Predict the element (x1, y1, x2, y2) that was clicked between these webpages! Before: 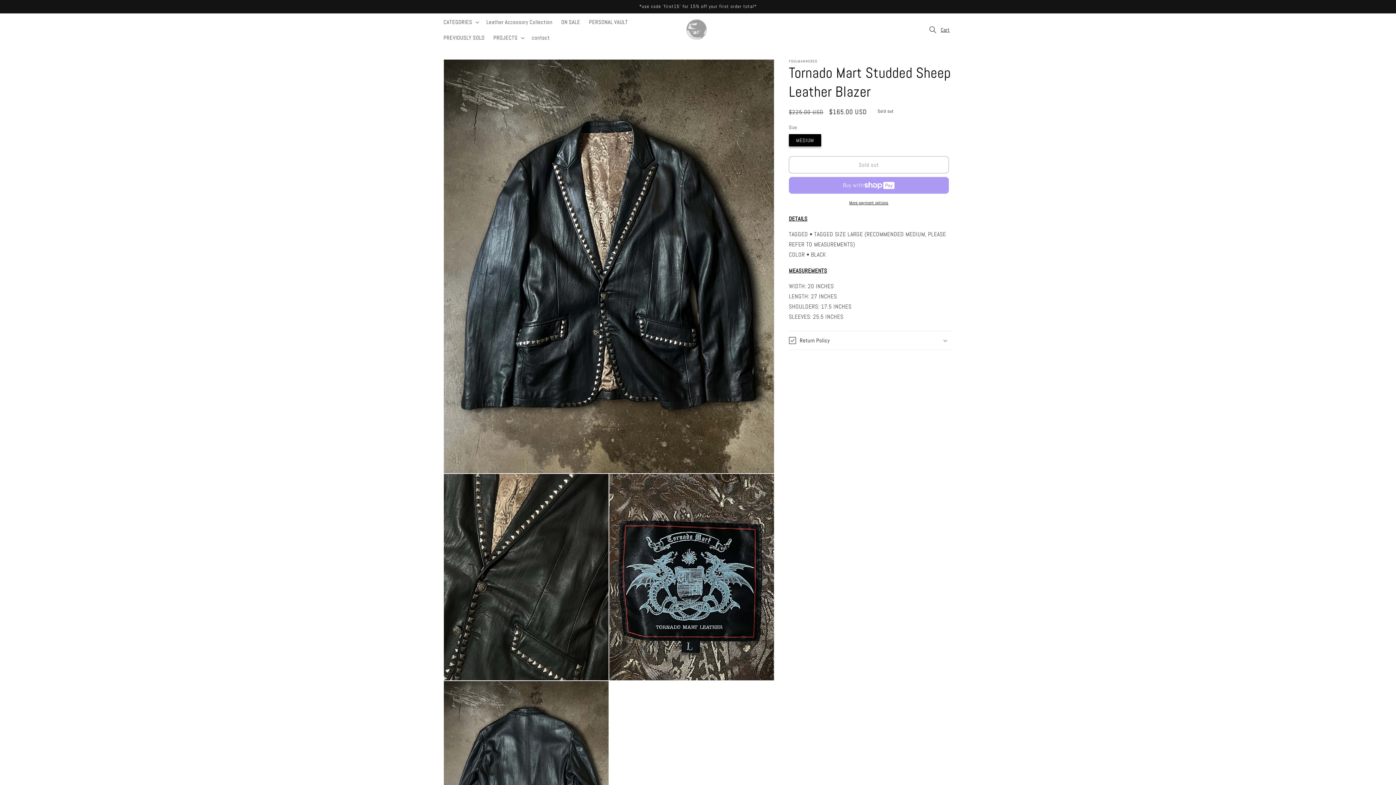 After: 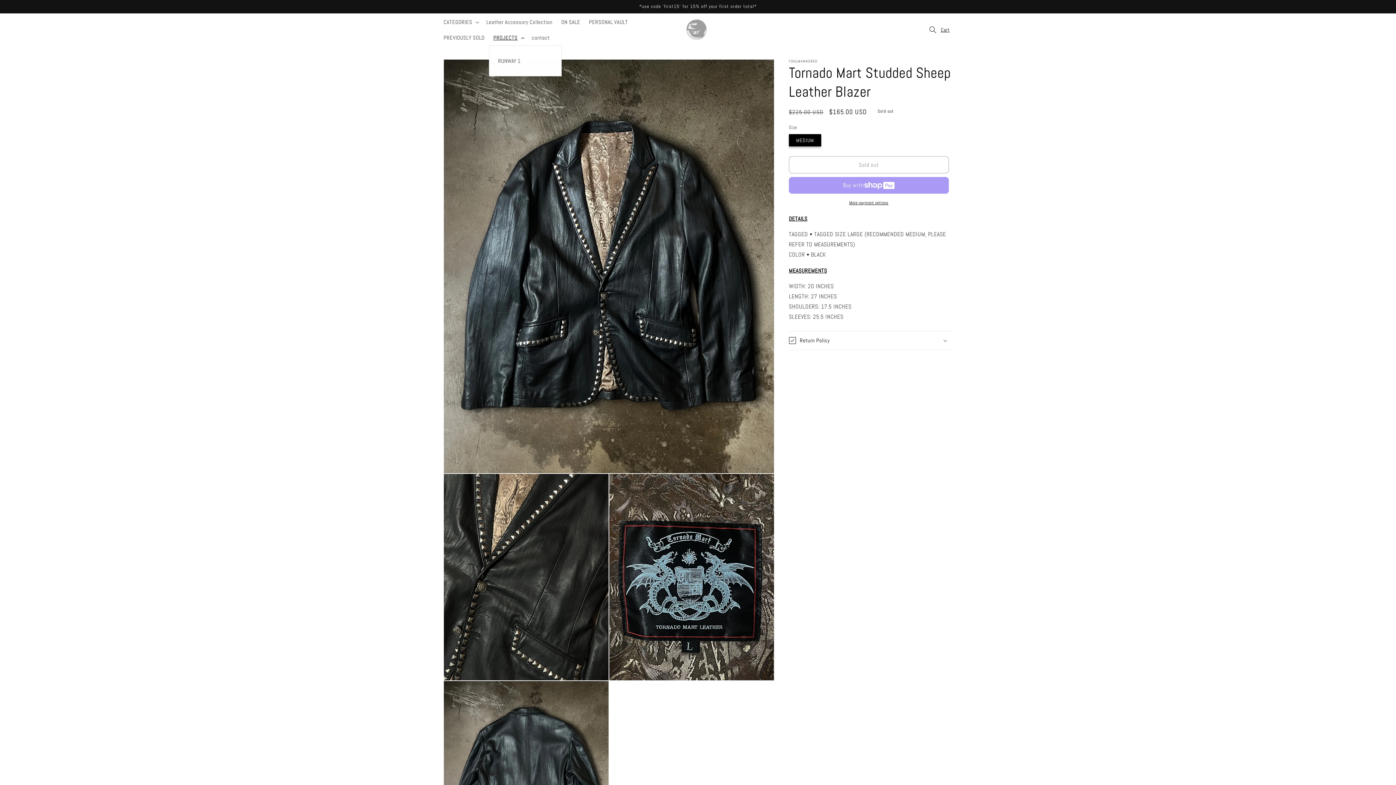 Action: label: PROJECTS bbox: (489, 29, 527, 45)